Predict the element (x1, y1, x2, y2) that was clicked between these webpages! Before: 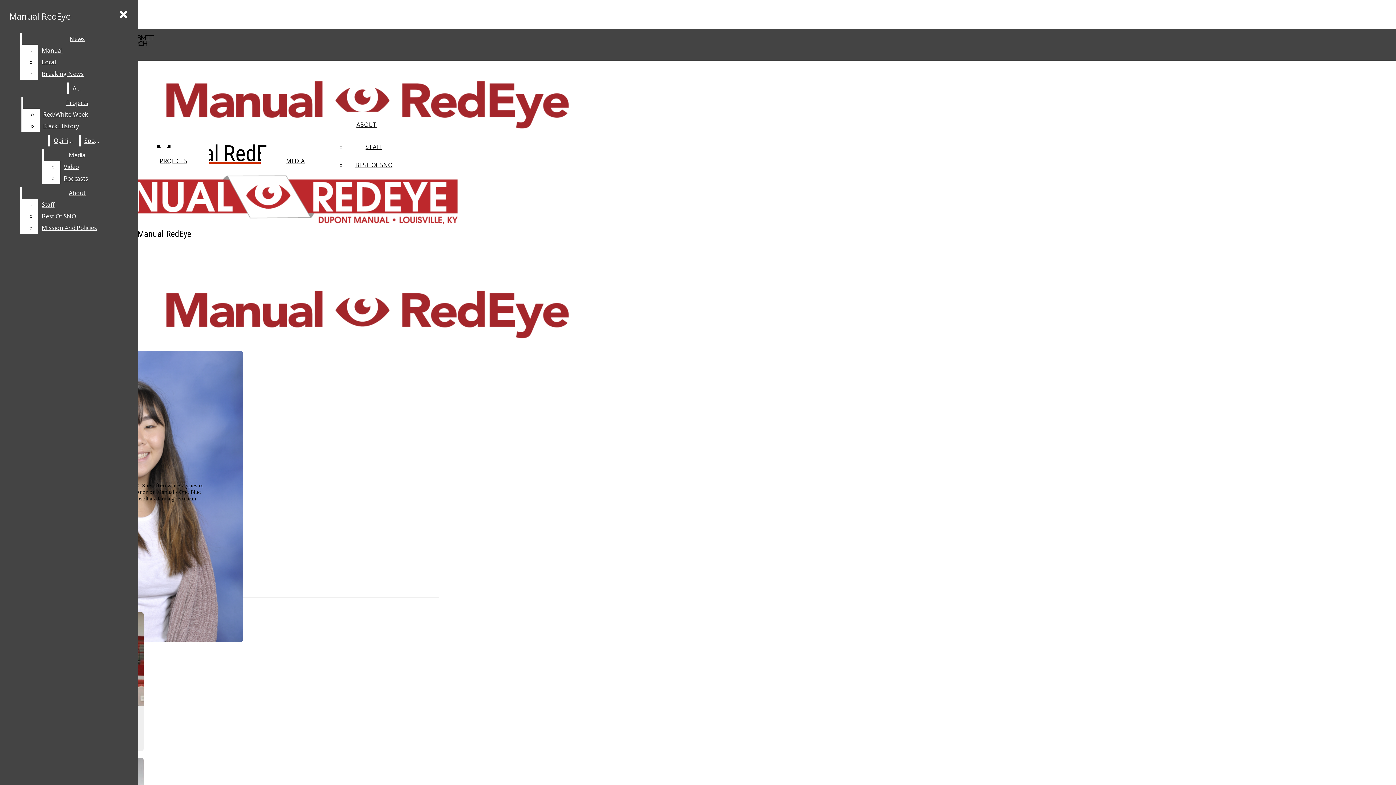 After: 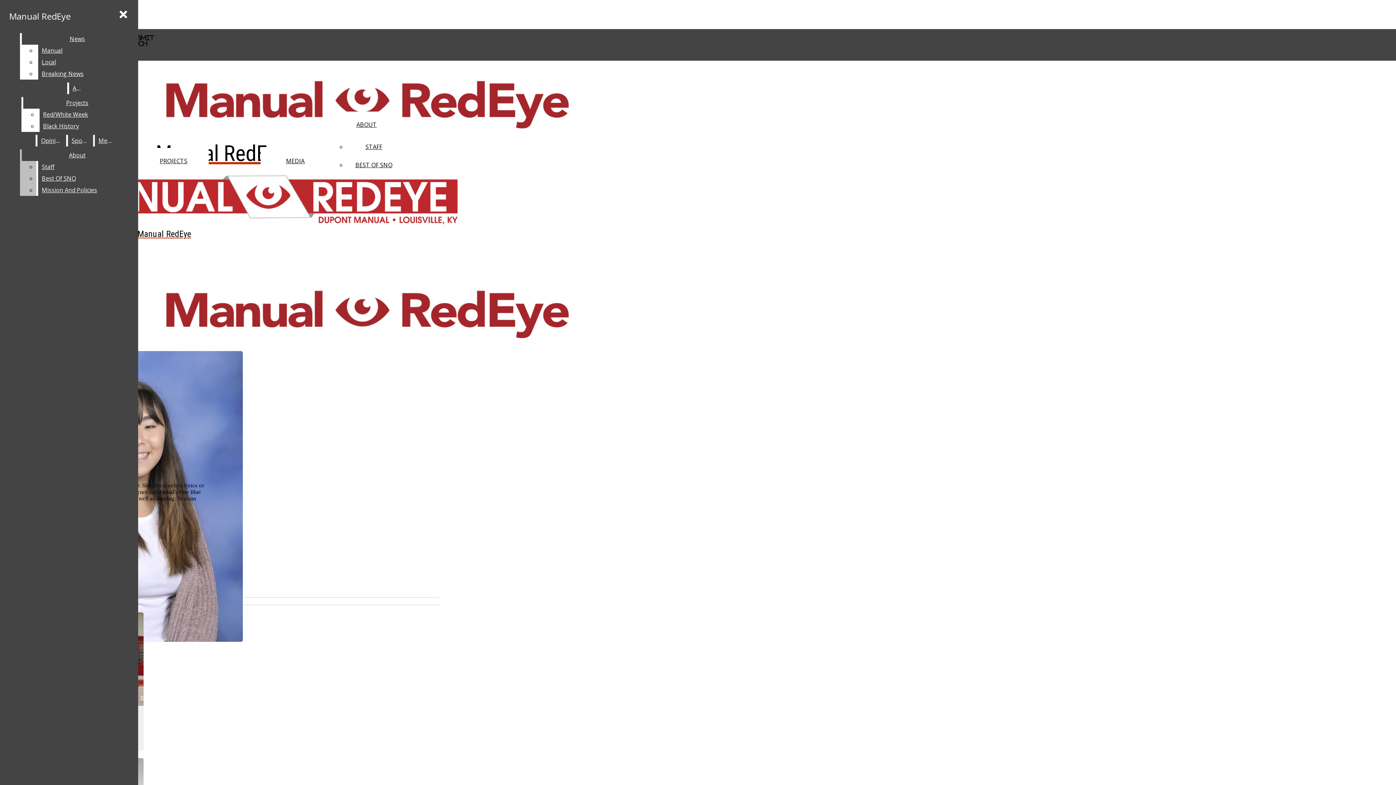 Action: label: Video bbox: (60, 161, 110, 172)